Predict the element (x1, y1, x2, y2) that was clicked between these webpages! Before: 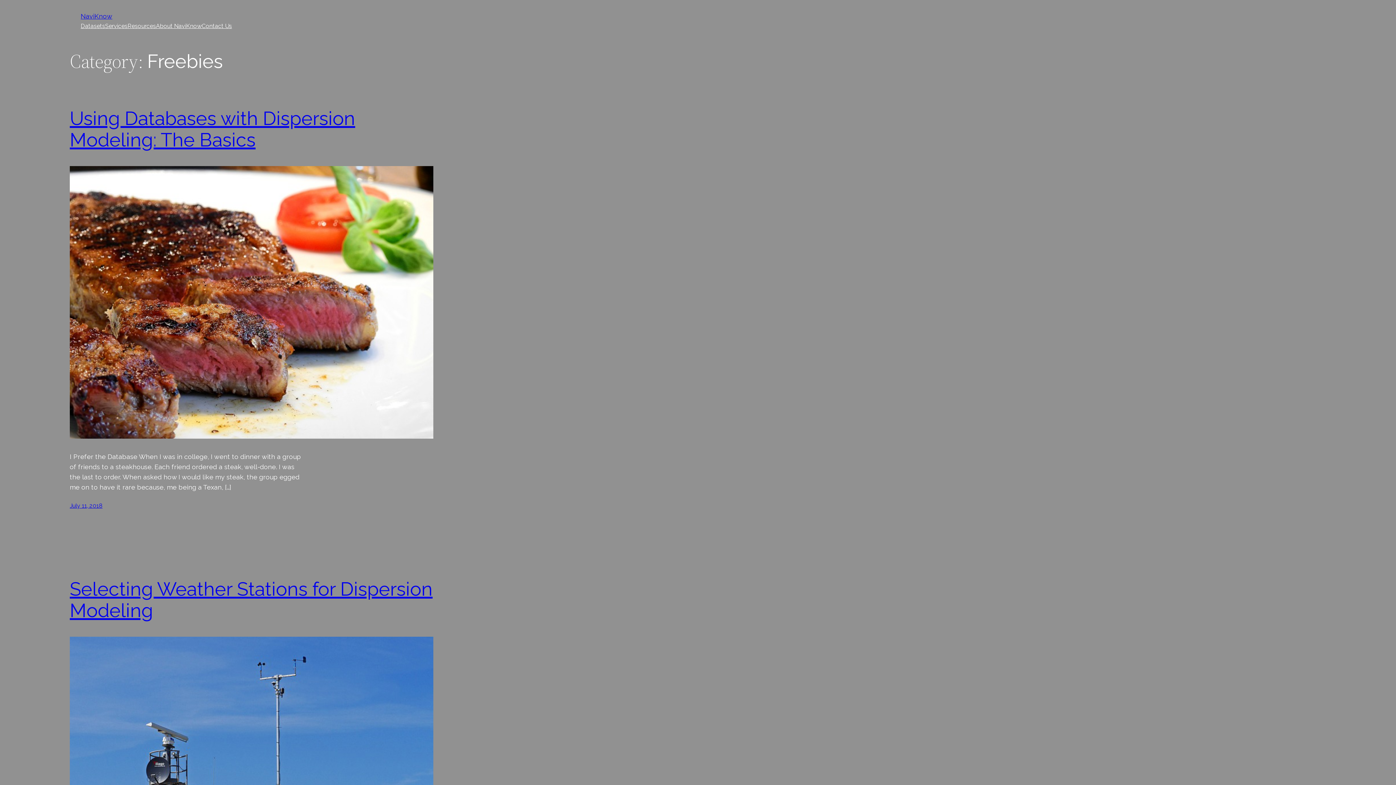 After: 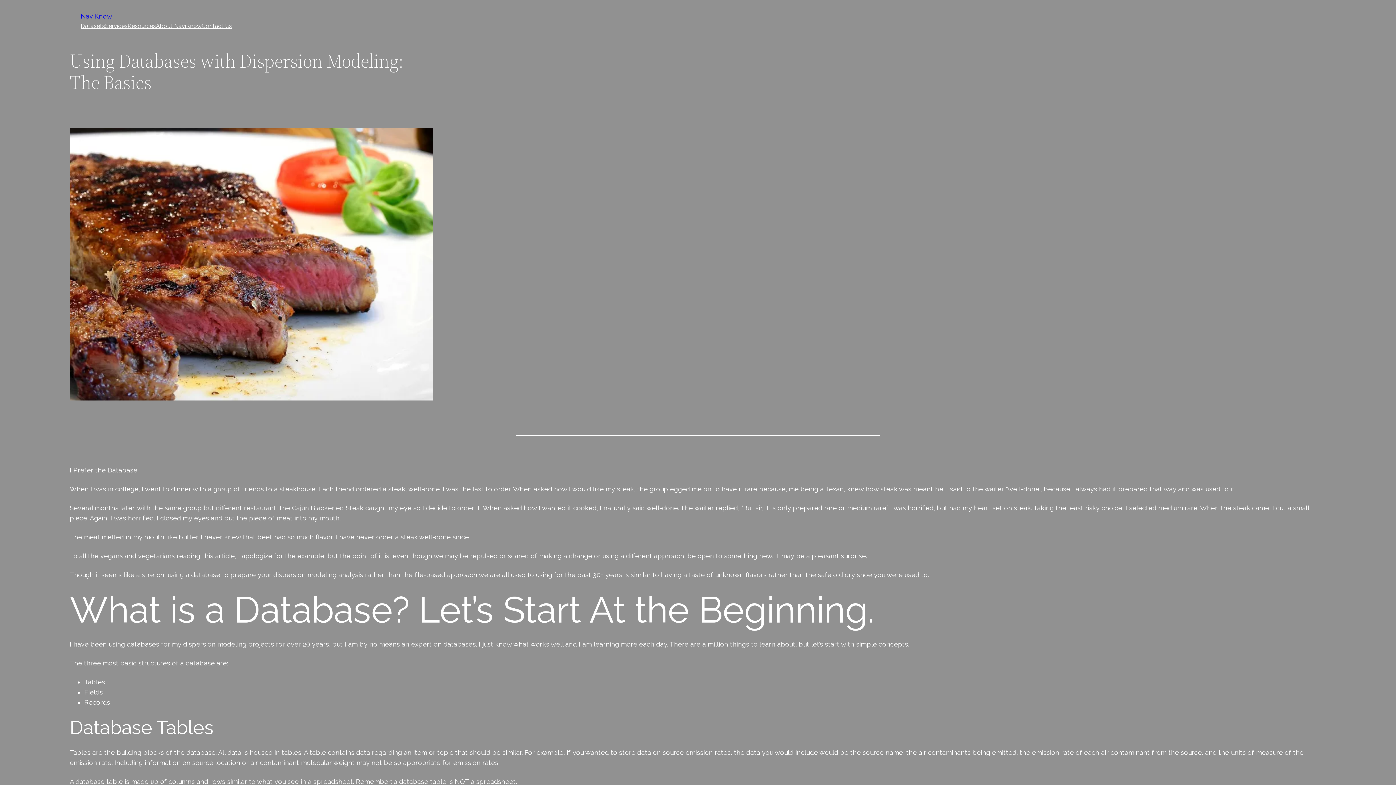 Action: bbox: (69, 166, 433, 438)